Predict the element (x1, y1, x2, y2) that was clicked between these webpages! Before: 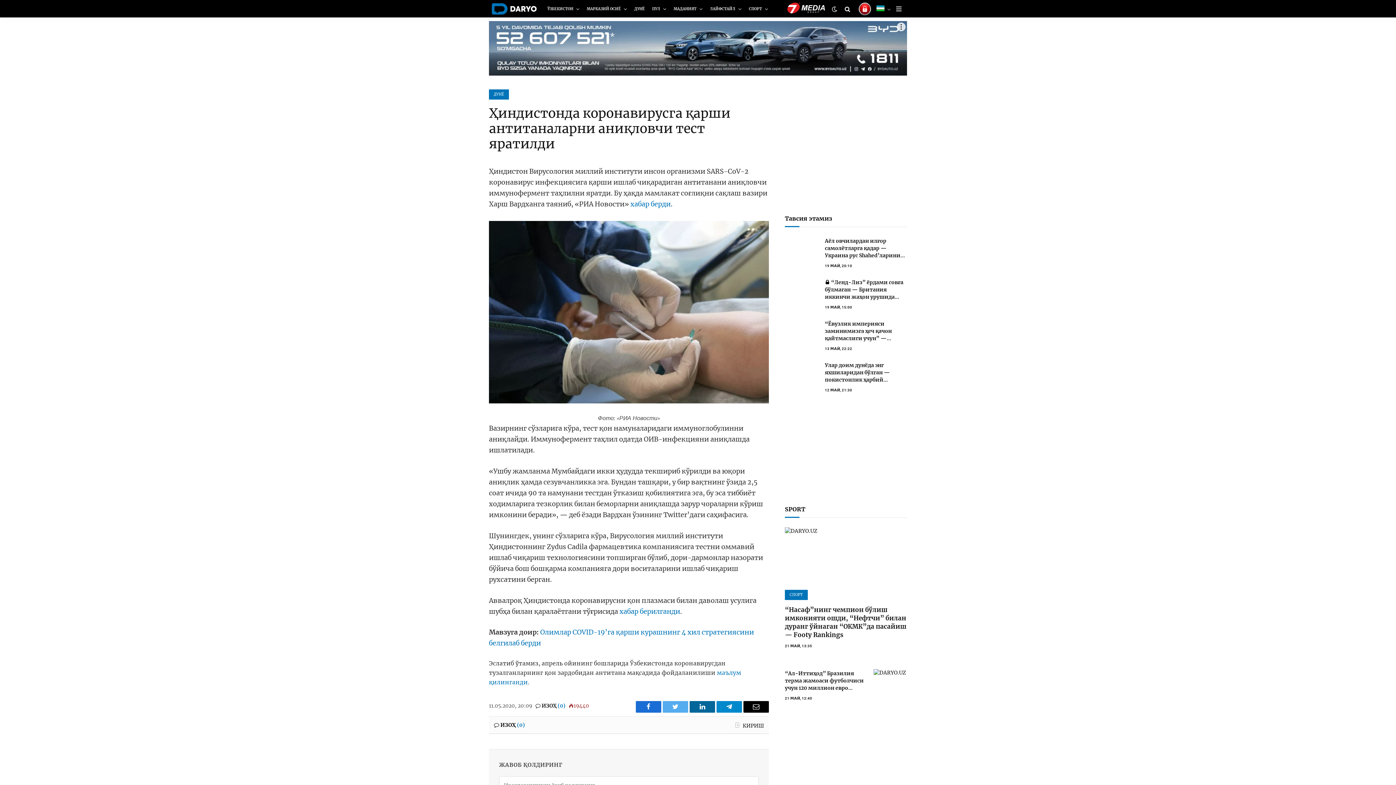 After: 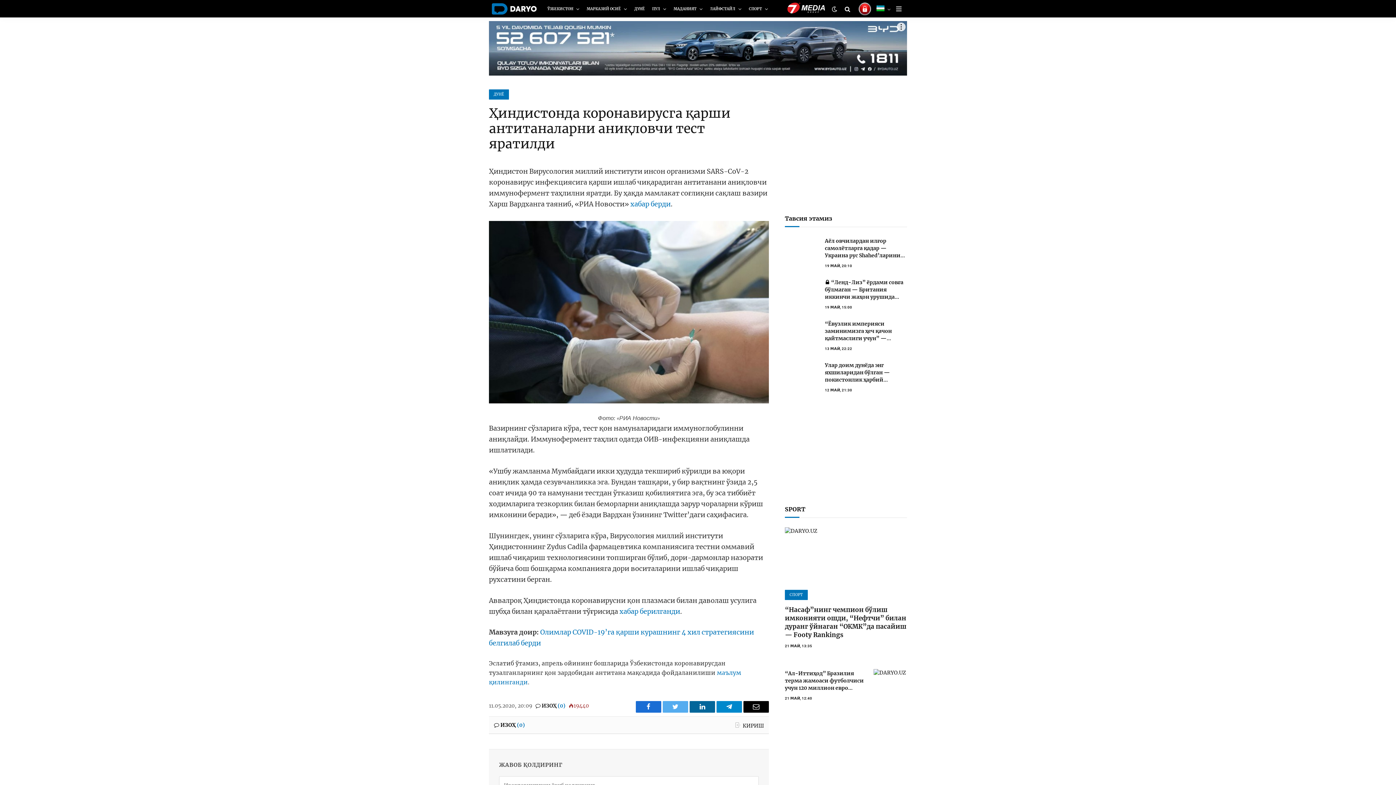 Action: bbox: (743, 701, 769, 713) label: Email